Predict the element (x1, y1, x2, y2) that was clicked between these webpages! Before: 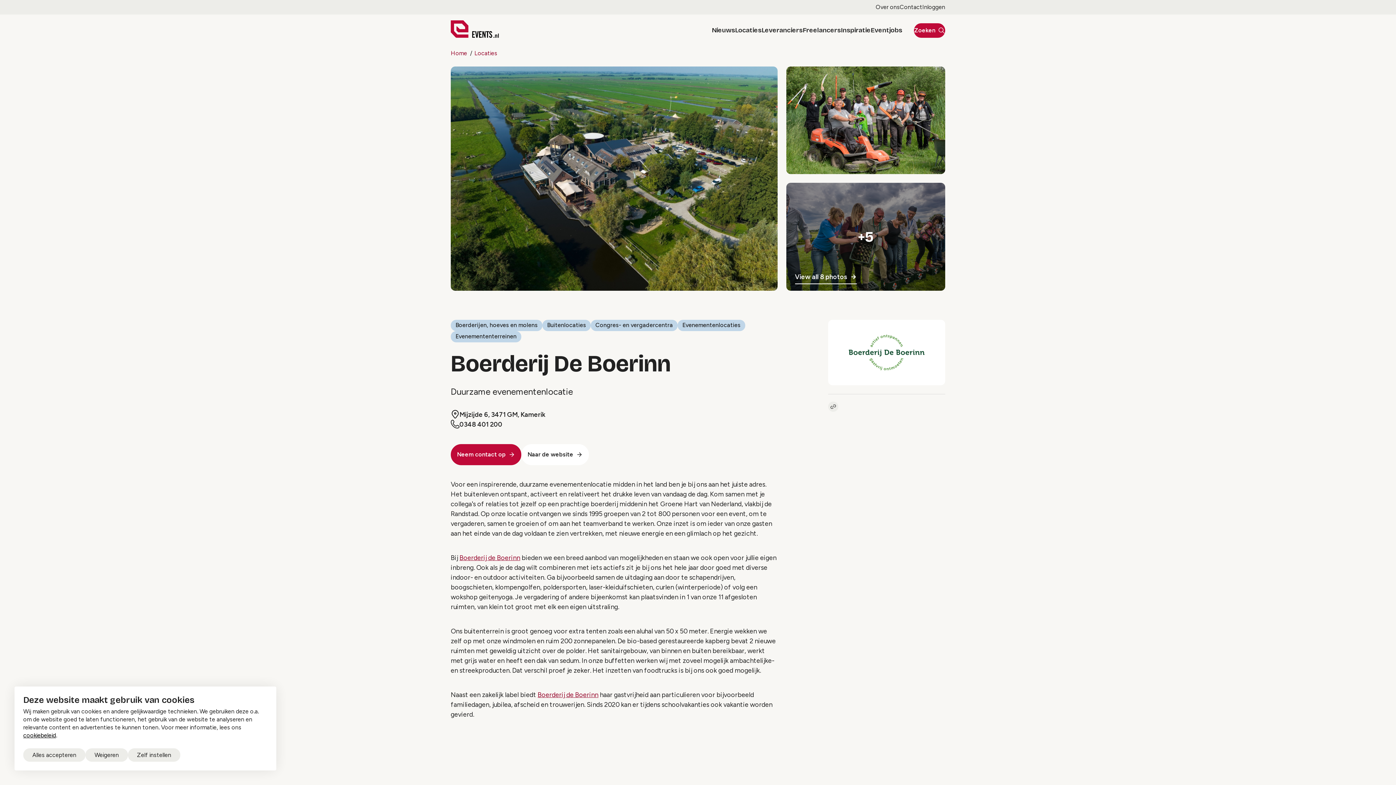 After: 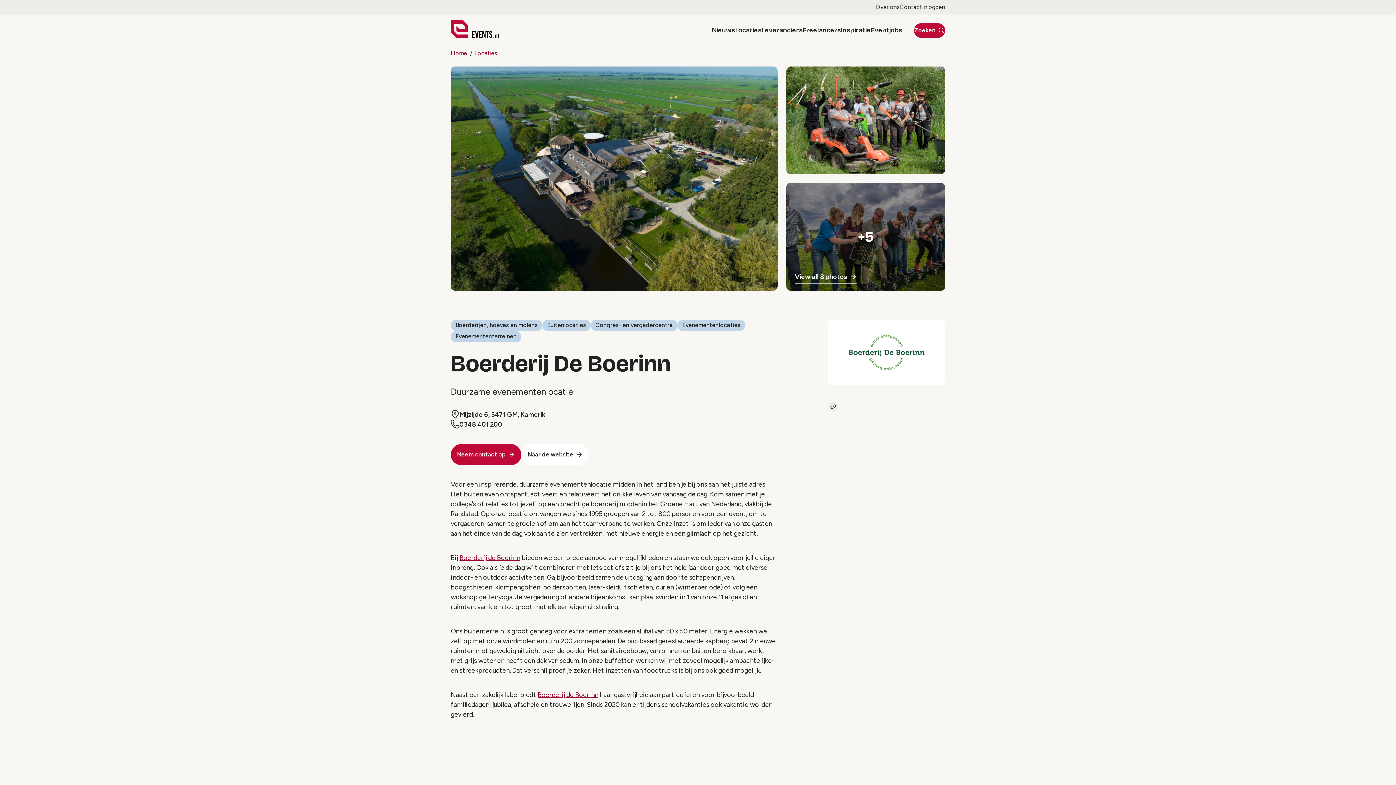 Action: bbox: (85, 748, 128, 762) label: Weigeren